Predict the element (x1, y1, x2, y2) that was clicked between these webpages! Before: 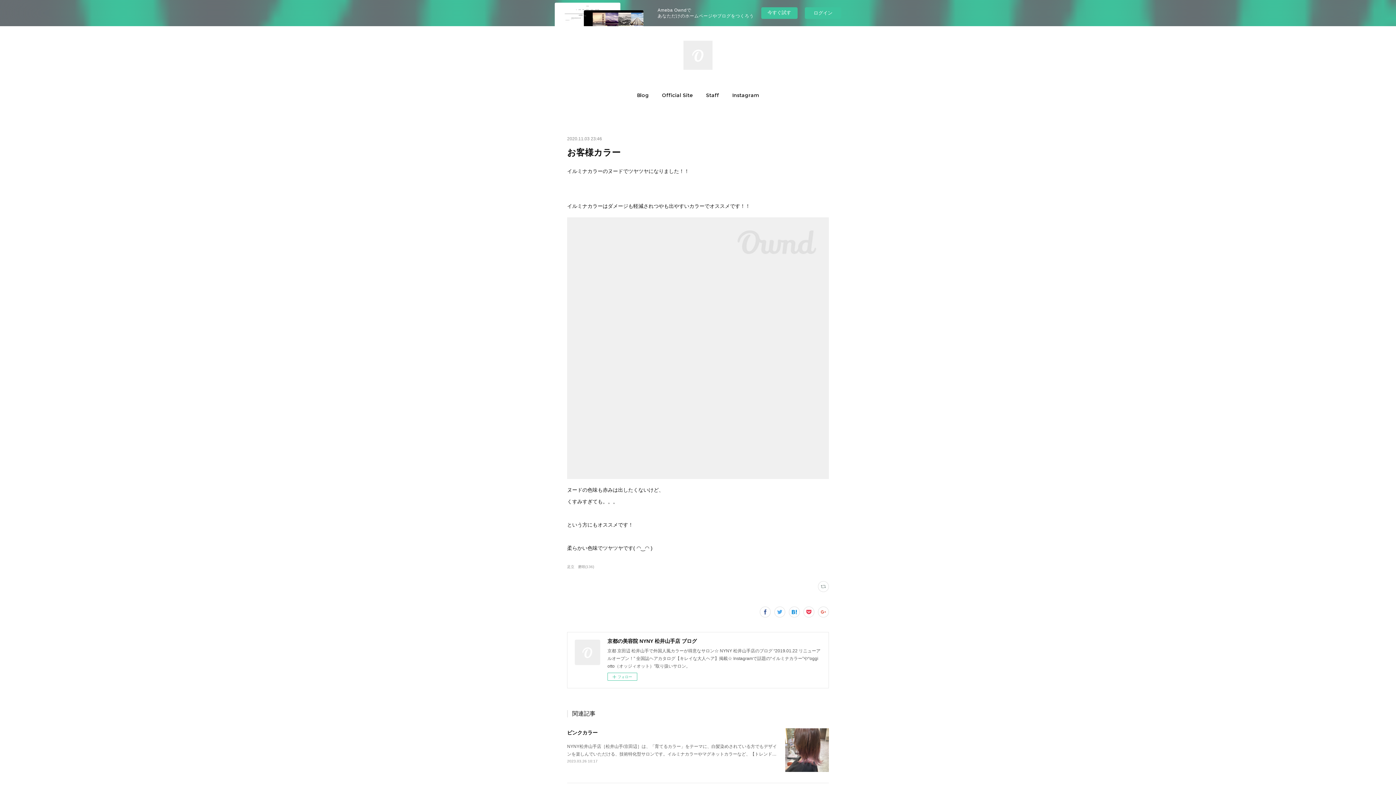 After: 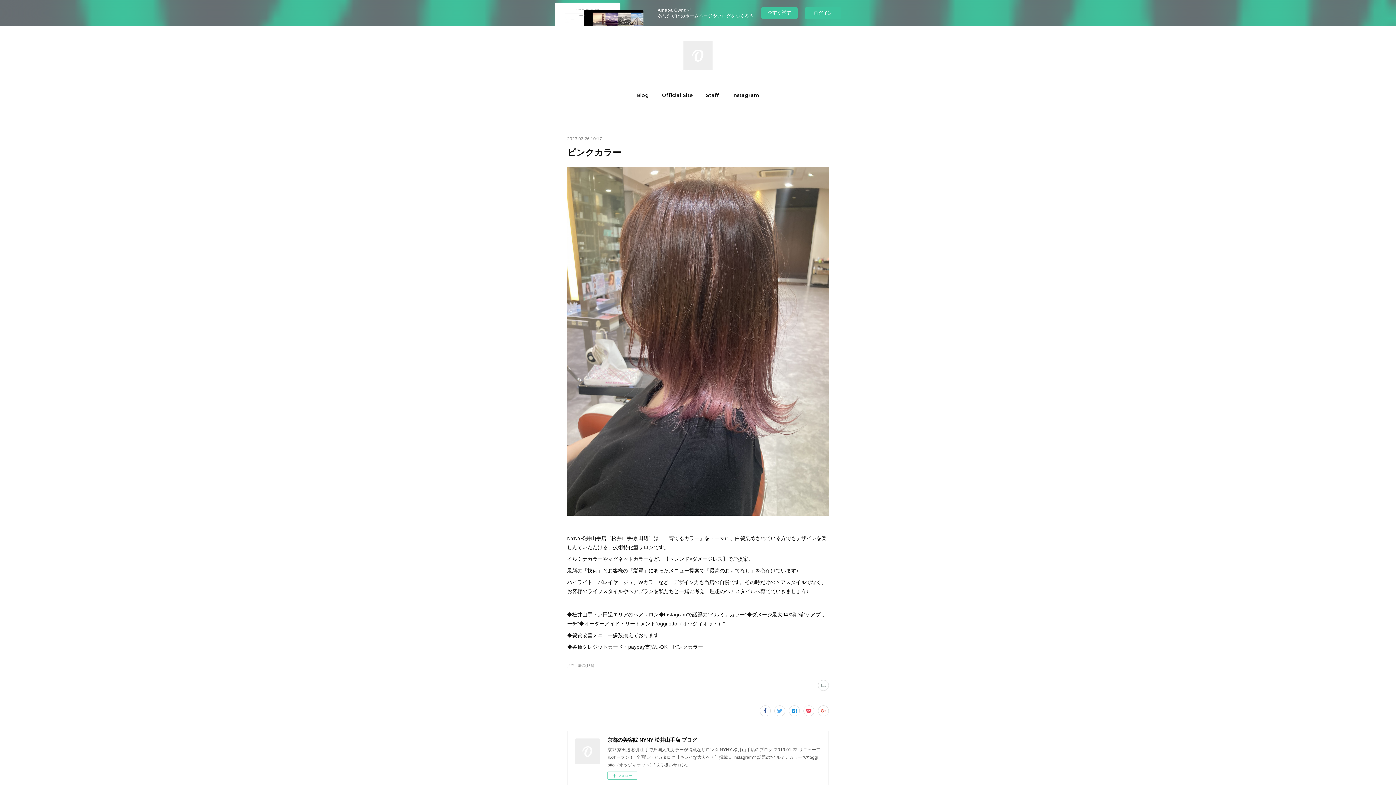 Action: bbox: (785, 728, 829, 772)